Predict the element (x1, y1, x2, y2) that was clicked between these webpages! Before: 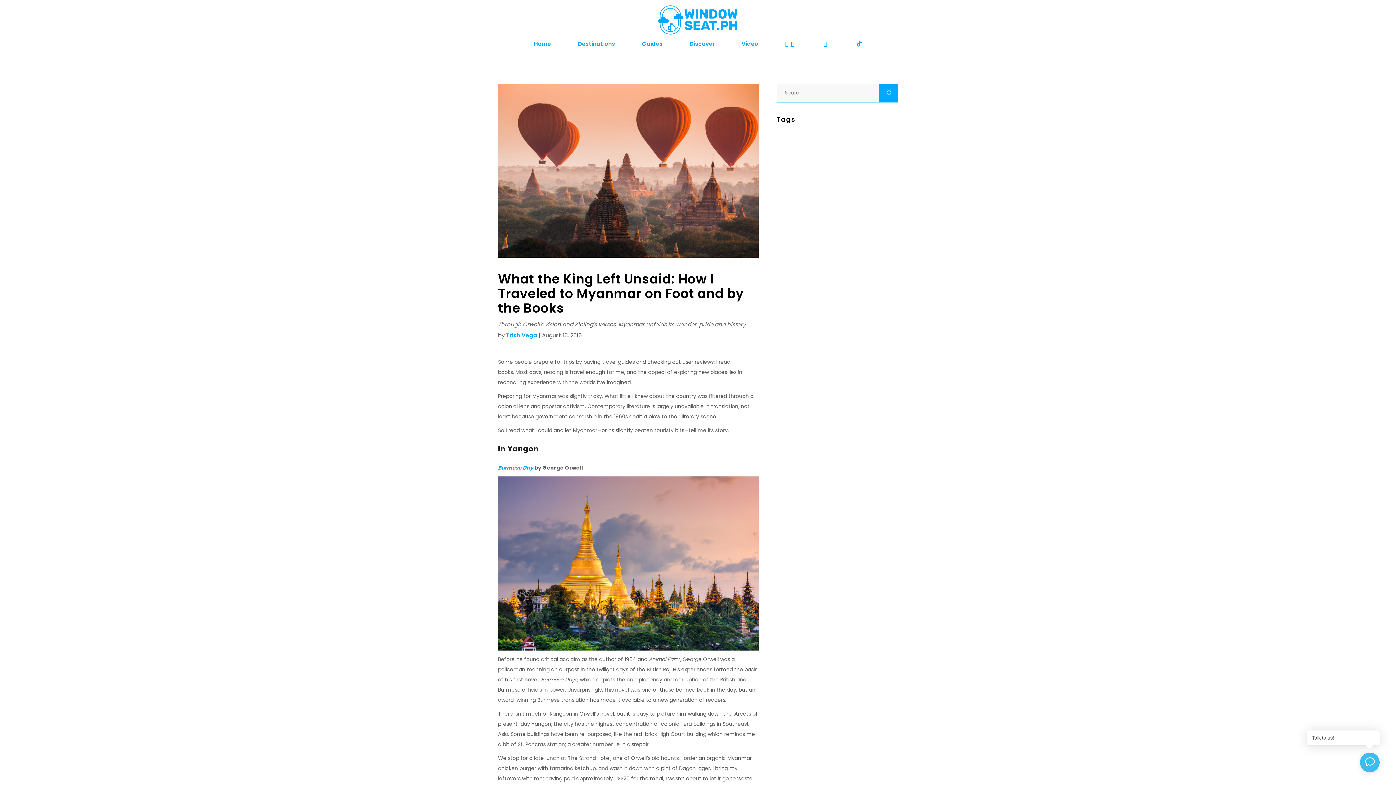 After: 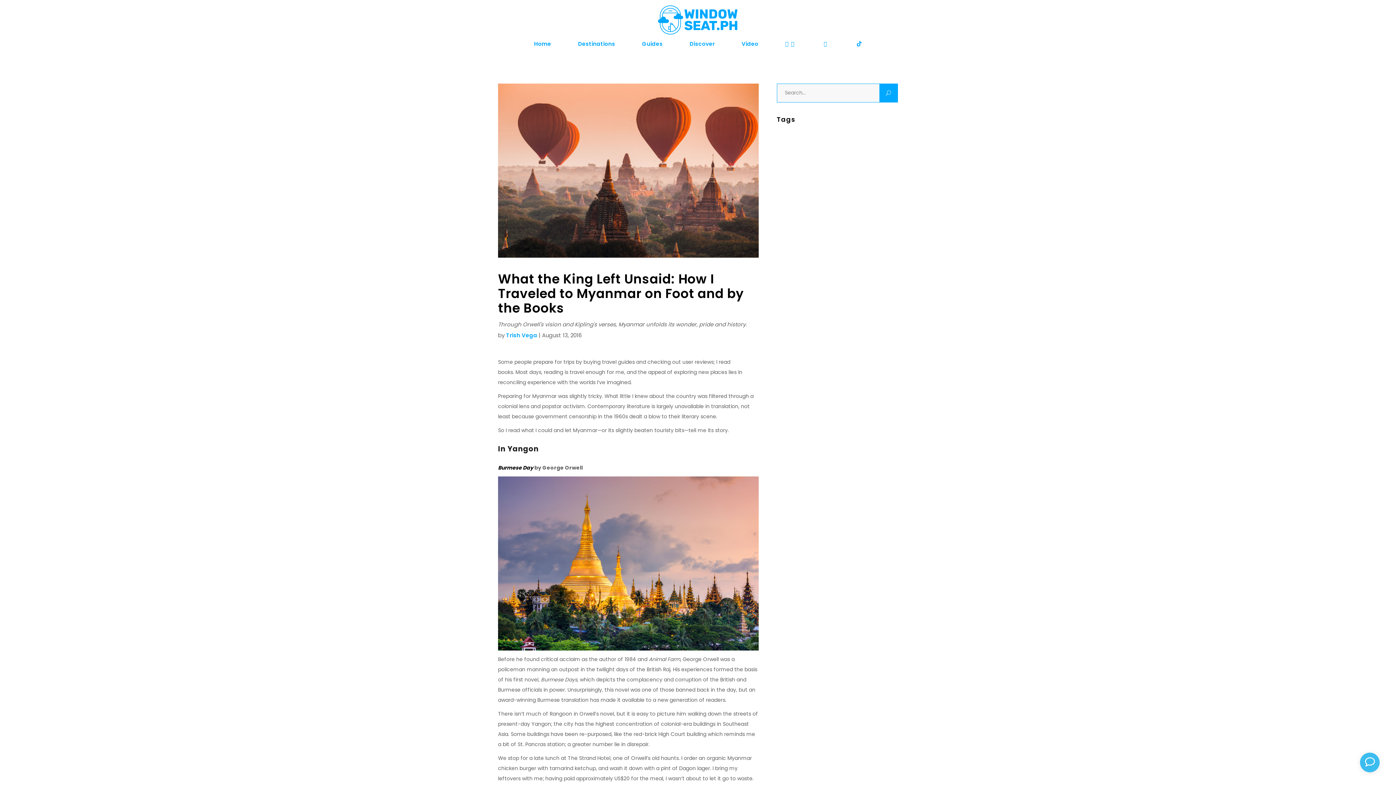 Action: bbox: (498, 464, 533, 471) label: Burmese Day